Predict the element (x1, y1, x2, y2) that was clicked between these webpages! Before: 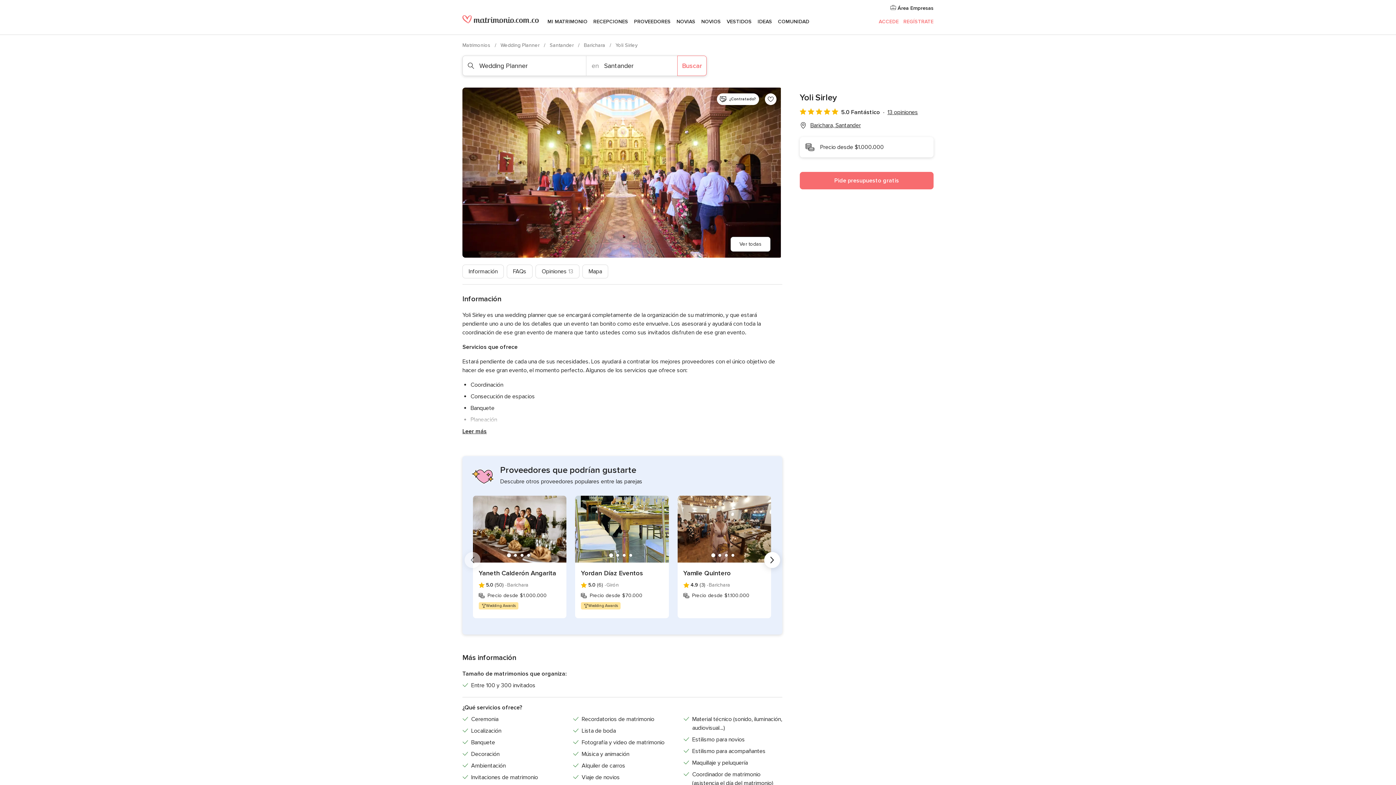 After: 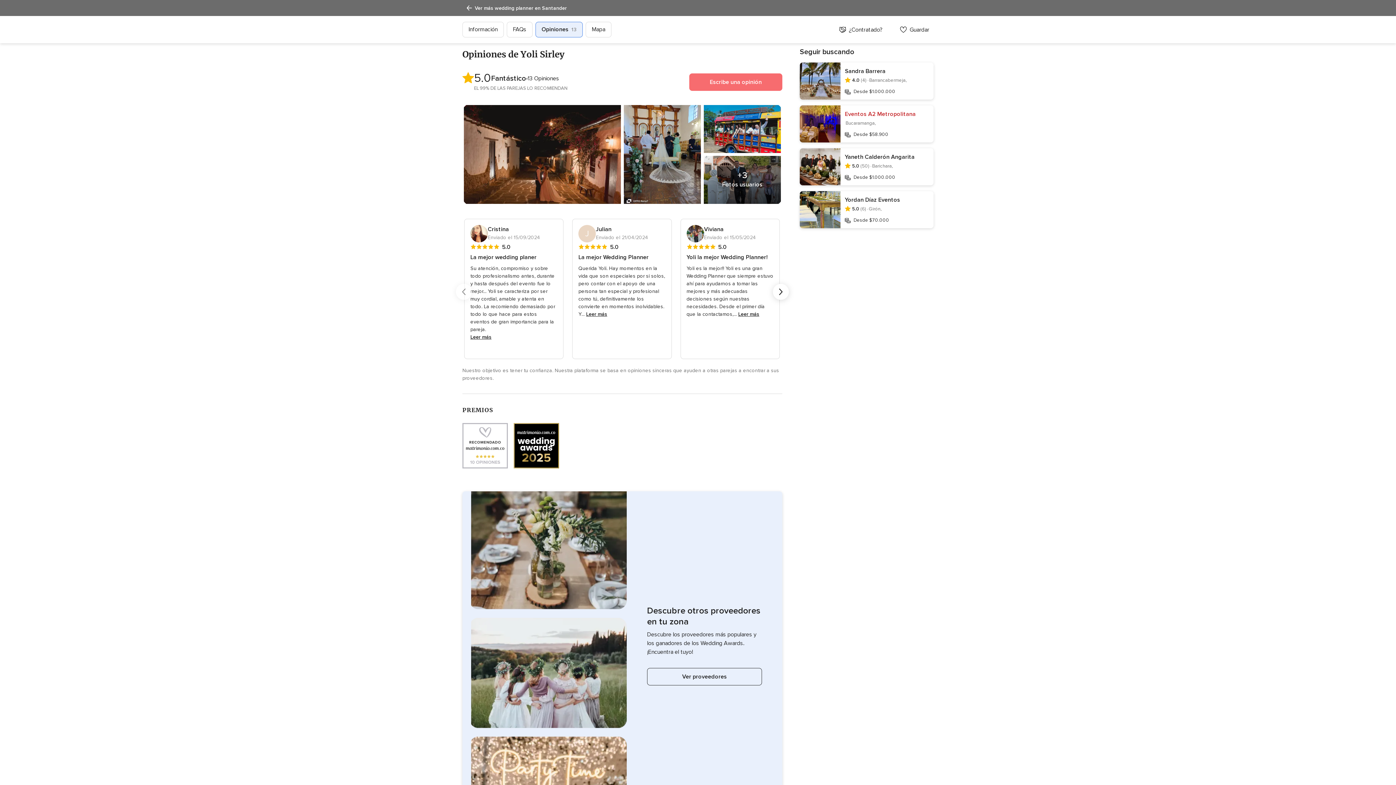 Action: bbox: (887, 108, 918, 116) label: 13 opiniones